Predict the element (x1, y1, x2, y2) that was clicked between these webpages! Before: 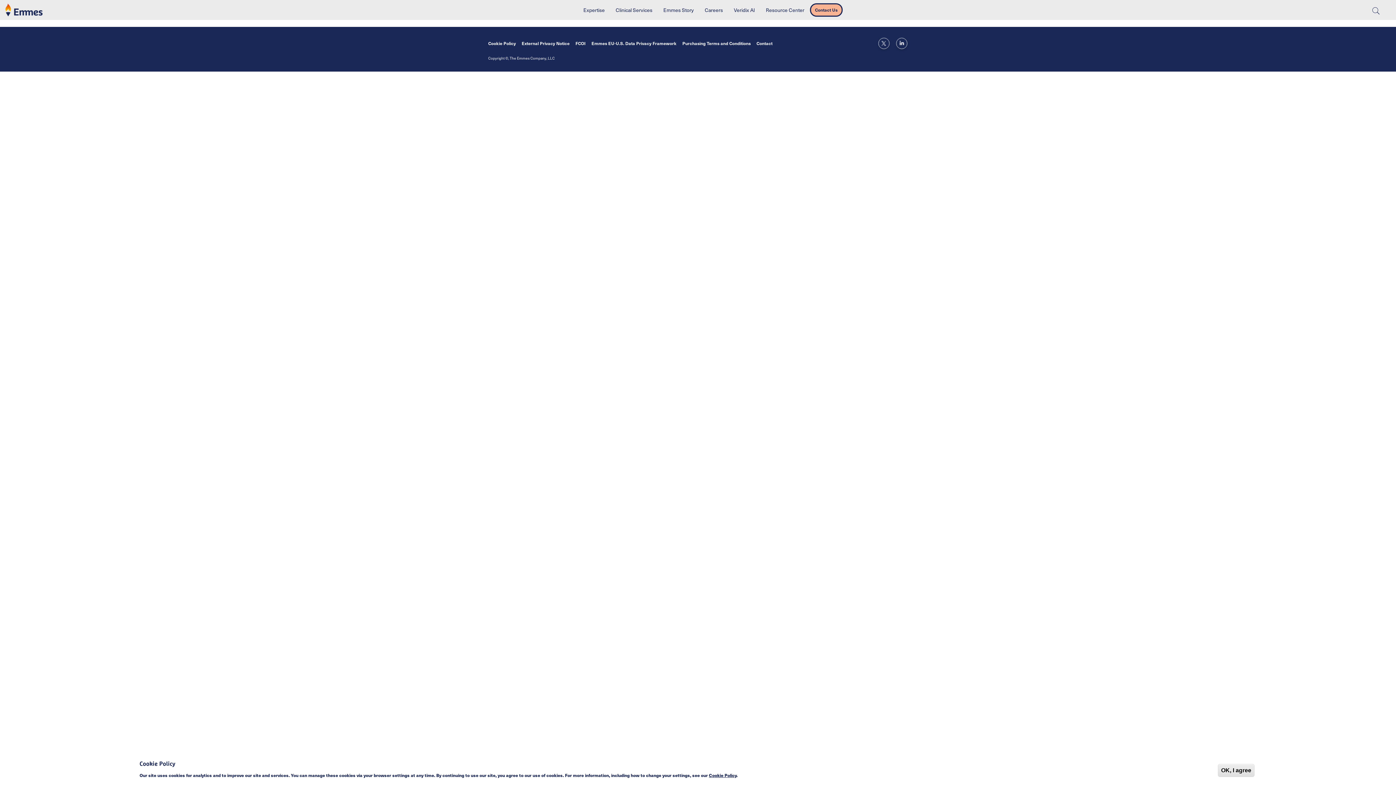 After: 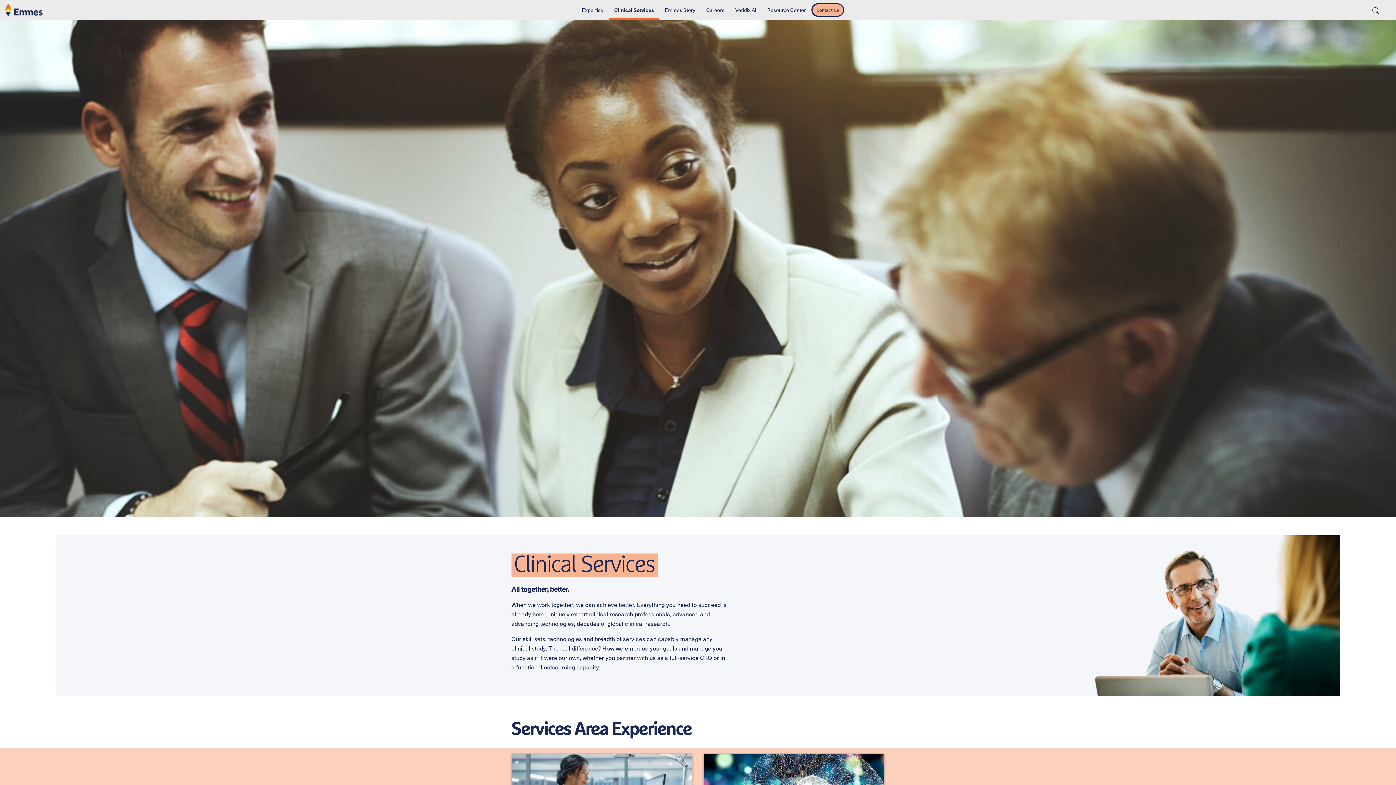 Action: label: Clinical Services bbox: (610, 0, 658, 20)